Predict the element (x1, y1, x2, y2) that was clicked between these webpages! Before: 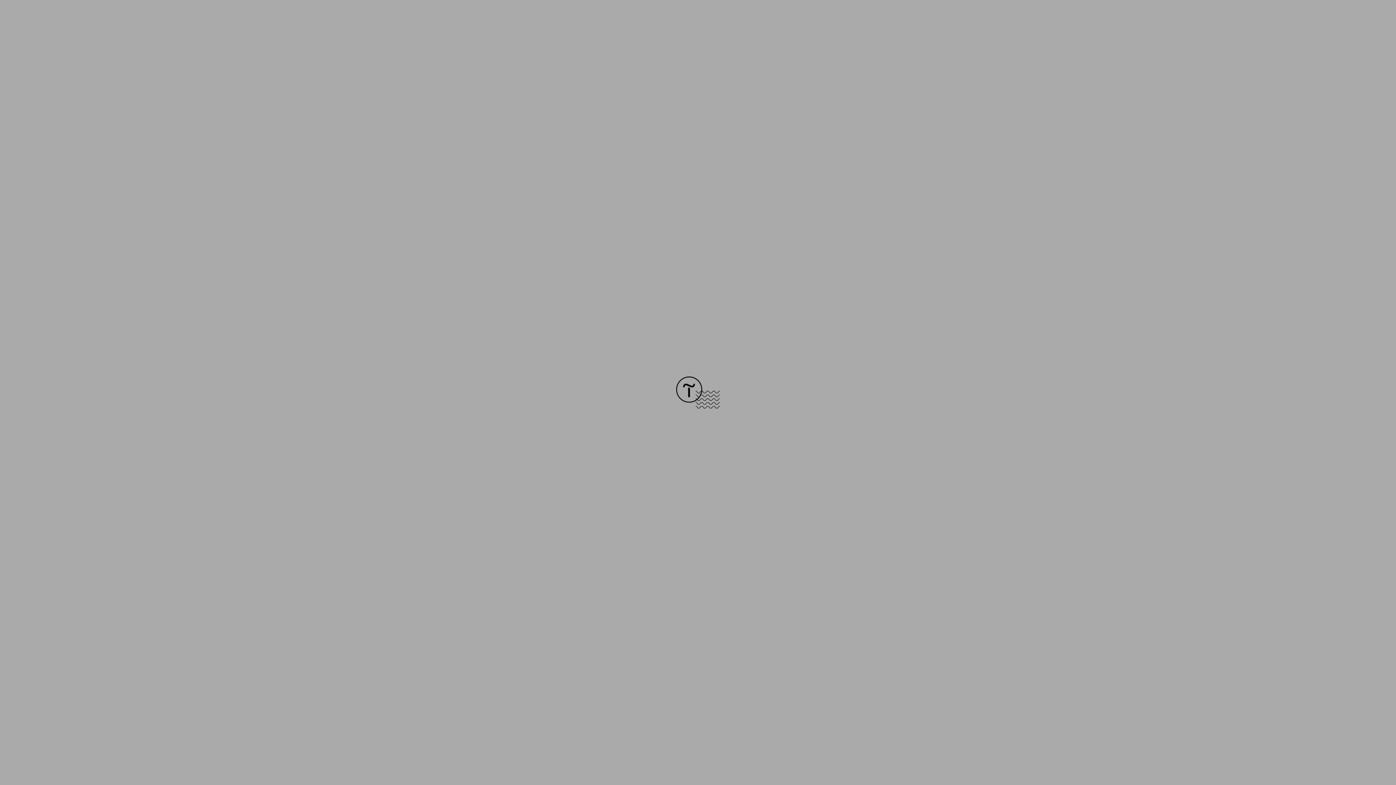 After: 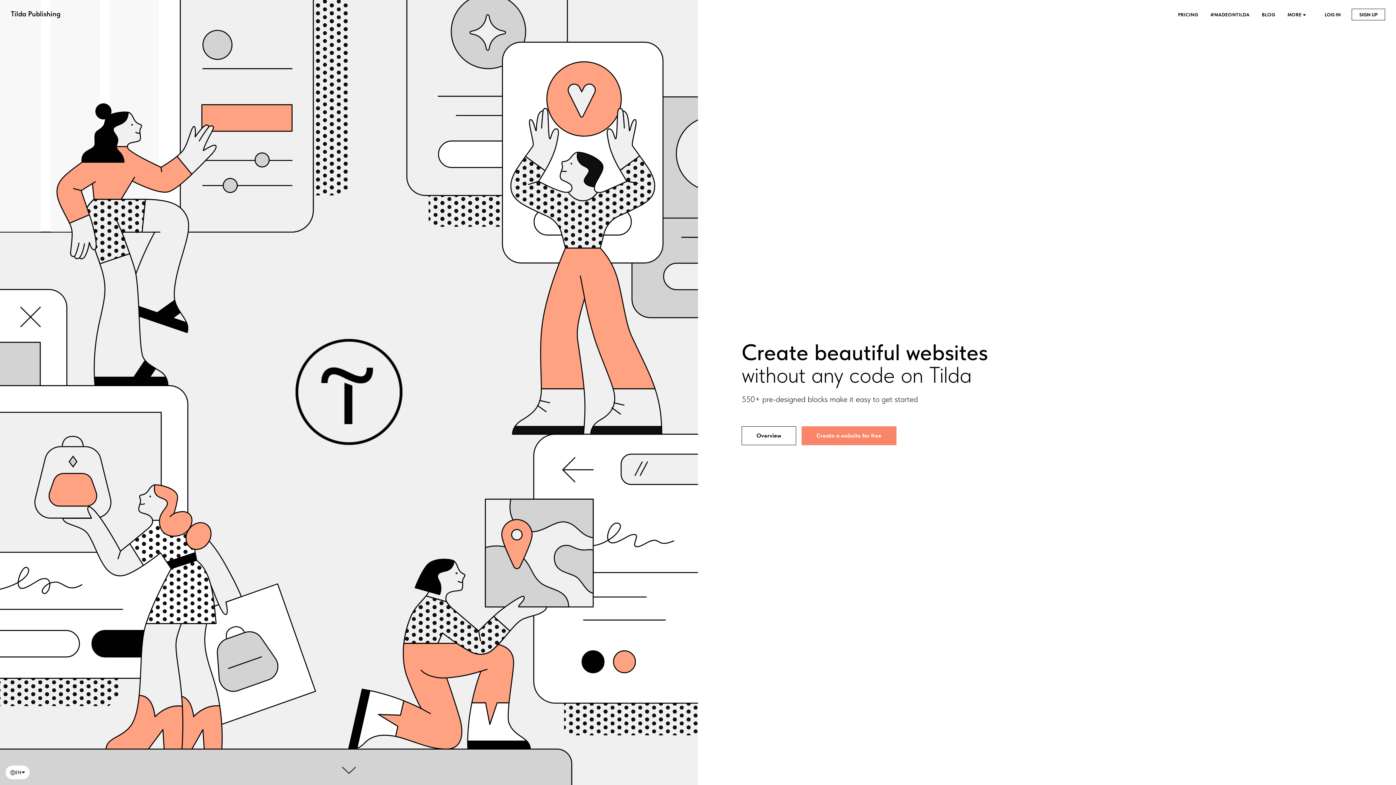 Action: bbox: (676, 403, 720, 409)